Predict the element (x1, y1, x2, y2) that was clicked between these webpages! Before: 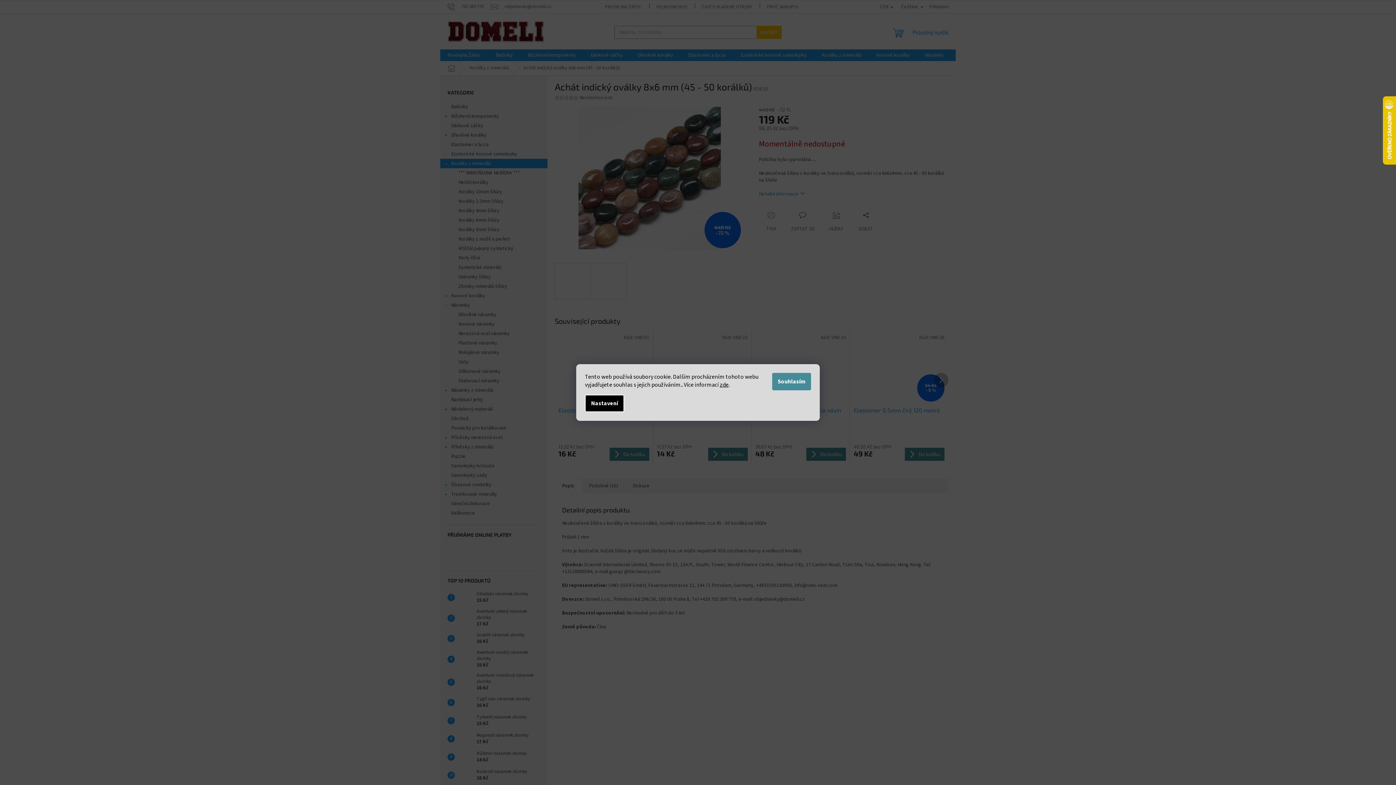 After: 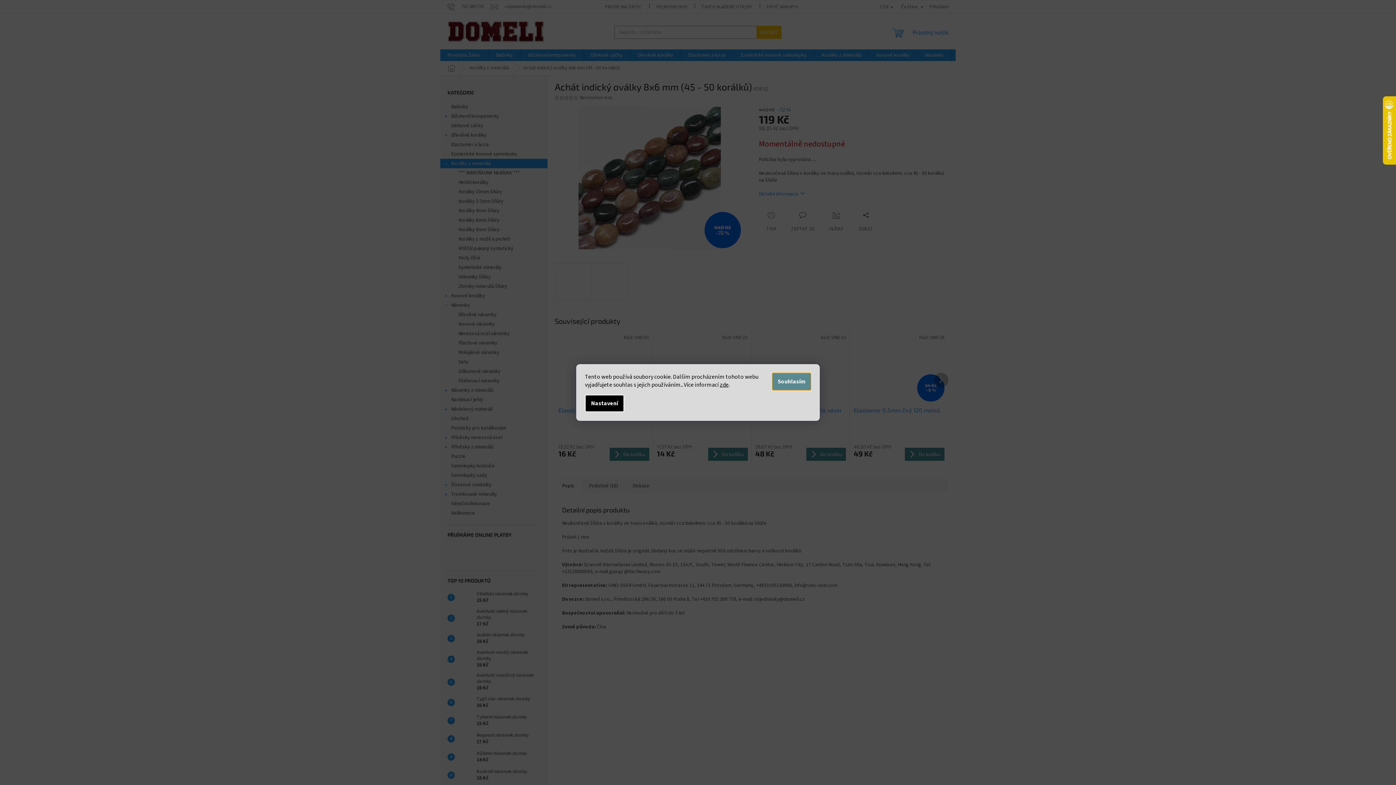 Action: bbox: (772, 373, 811, 390) label: Souhlasím